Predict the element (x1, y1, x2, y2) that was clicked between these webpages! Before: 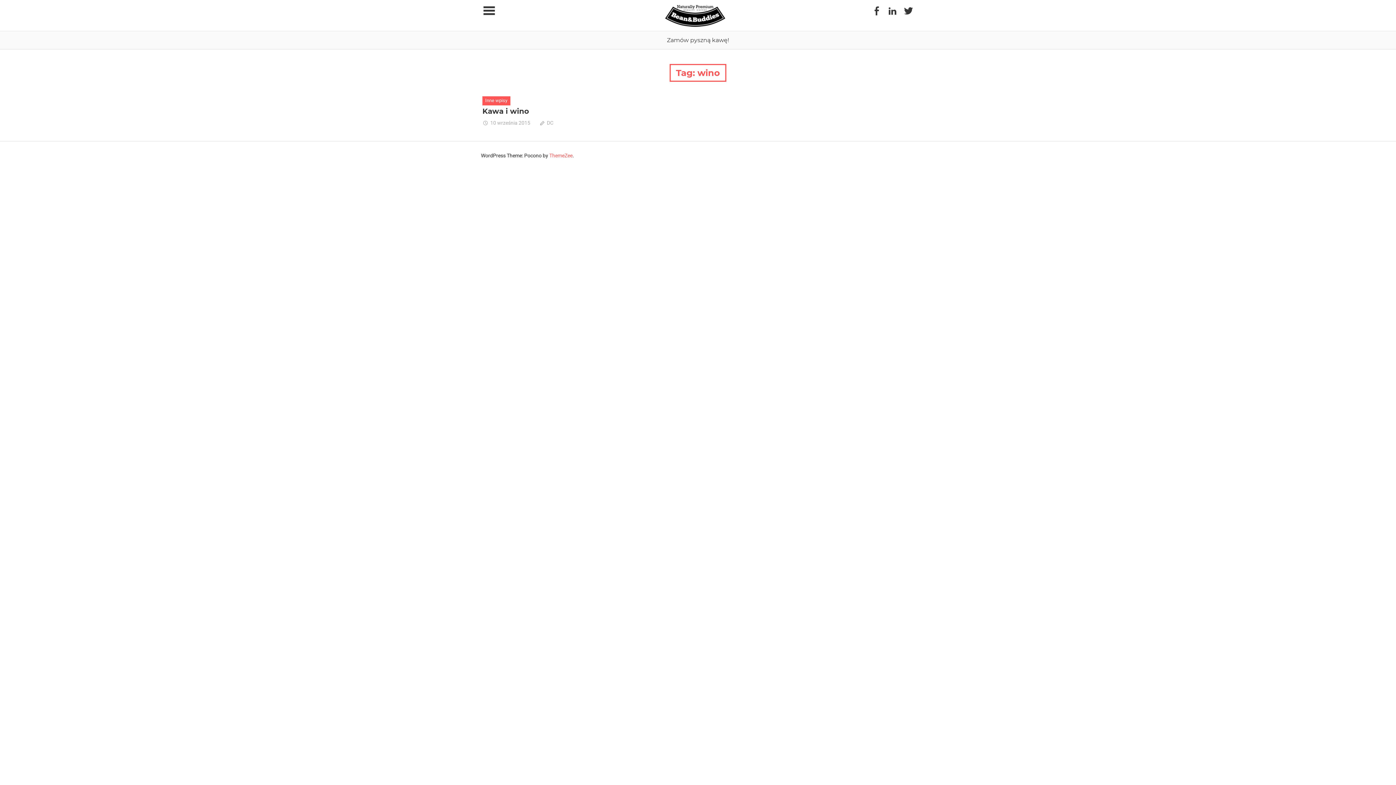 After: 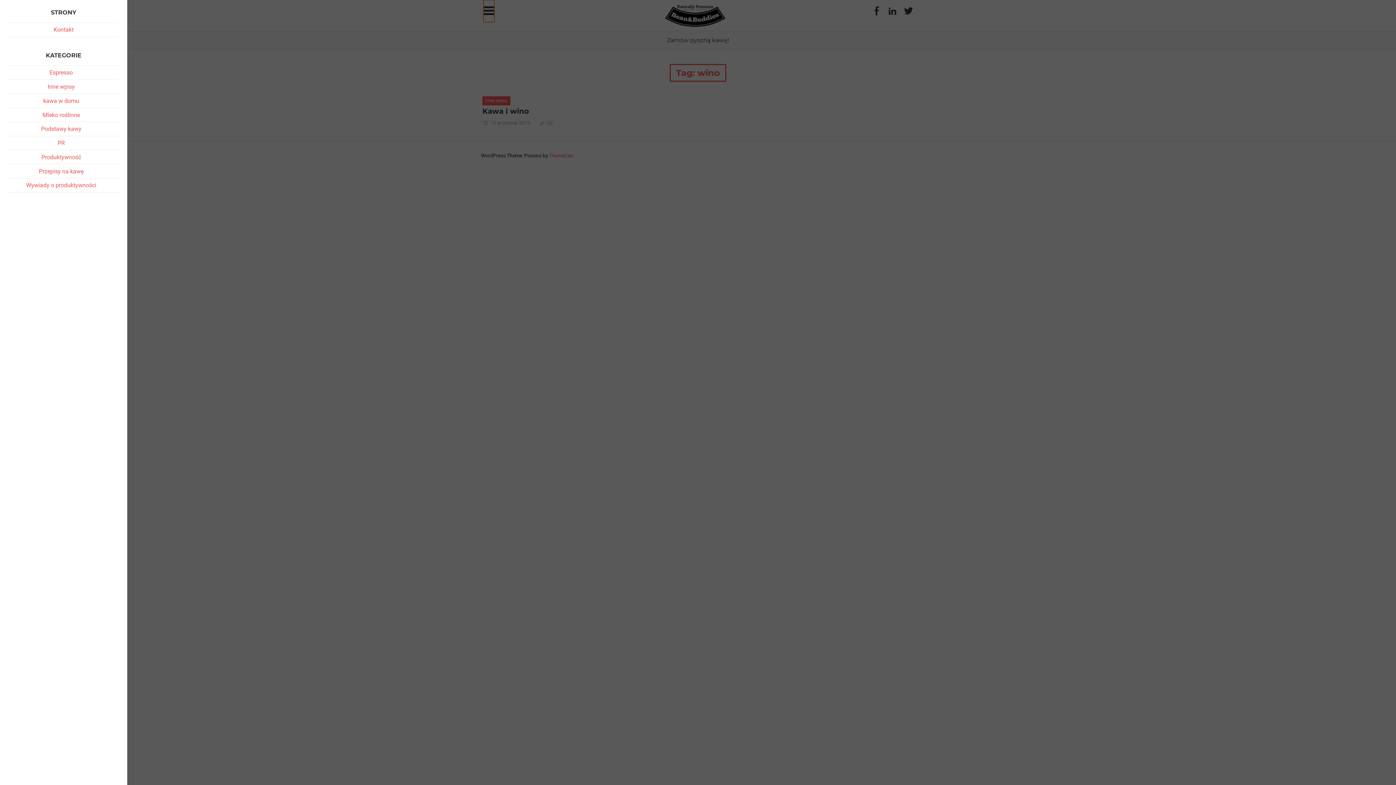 Action: label: Toggle sidebar navigation menu bbox: (483, 0, 494, 22)